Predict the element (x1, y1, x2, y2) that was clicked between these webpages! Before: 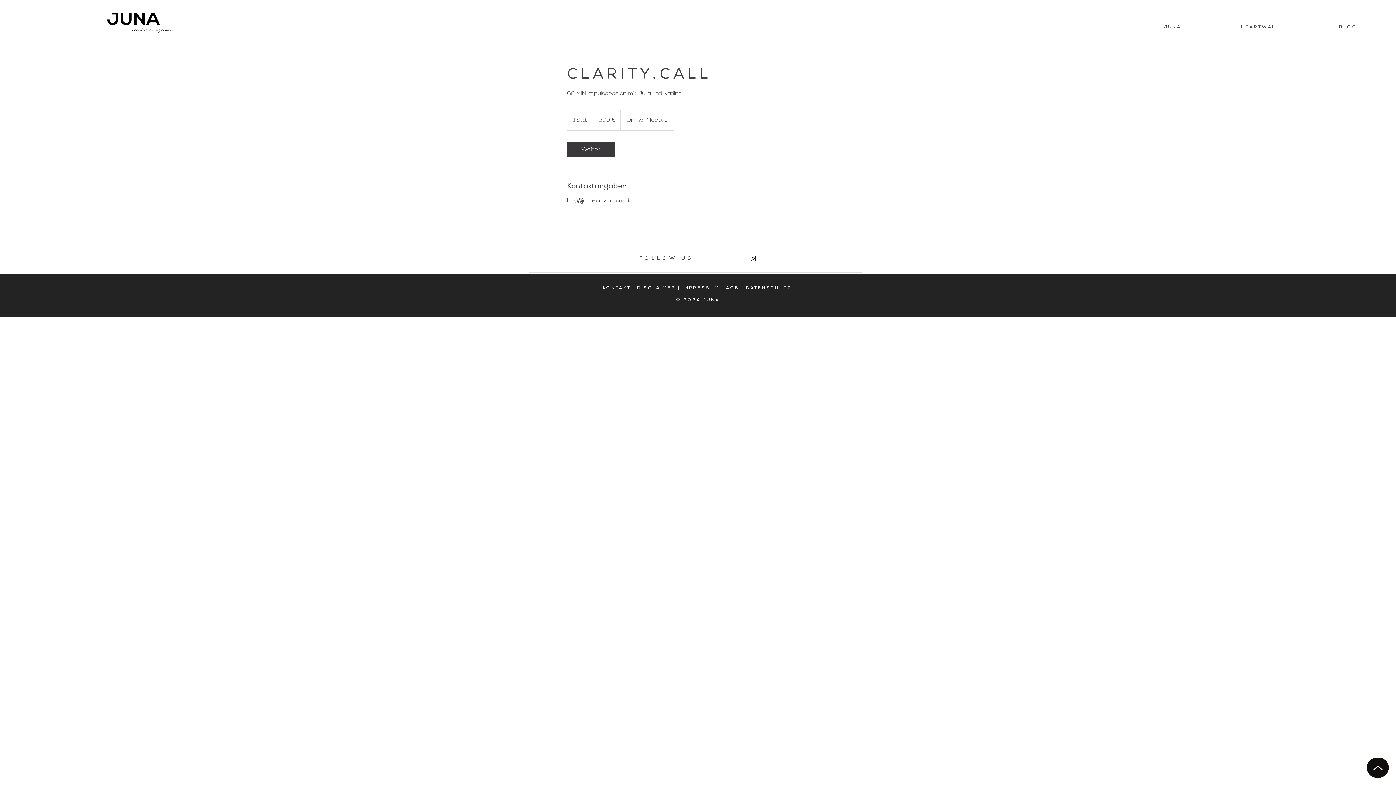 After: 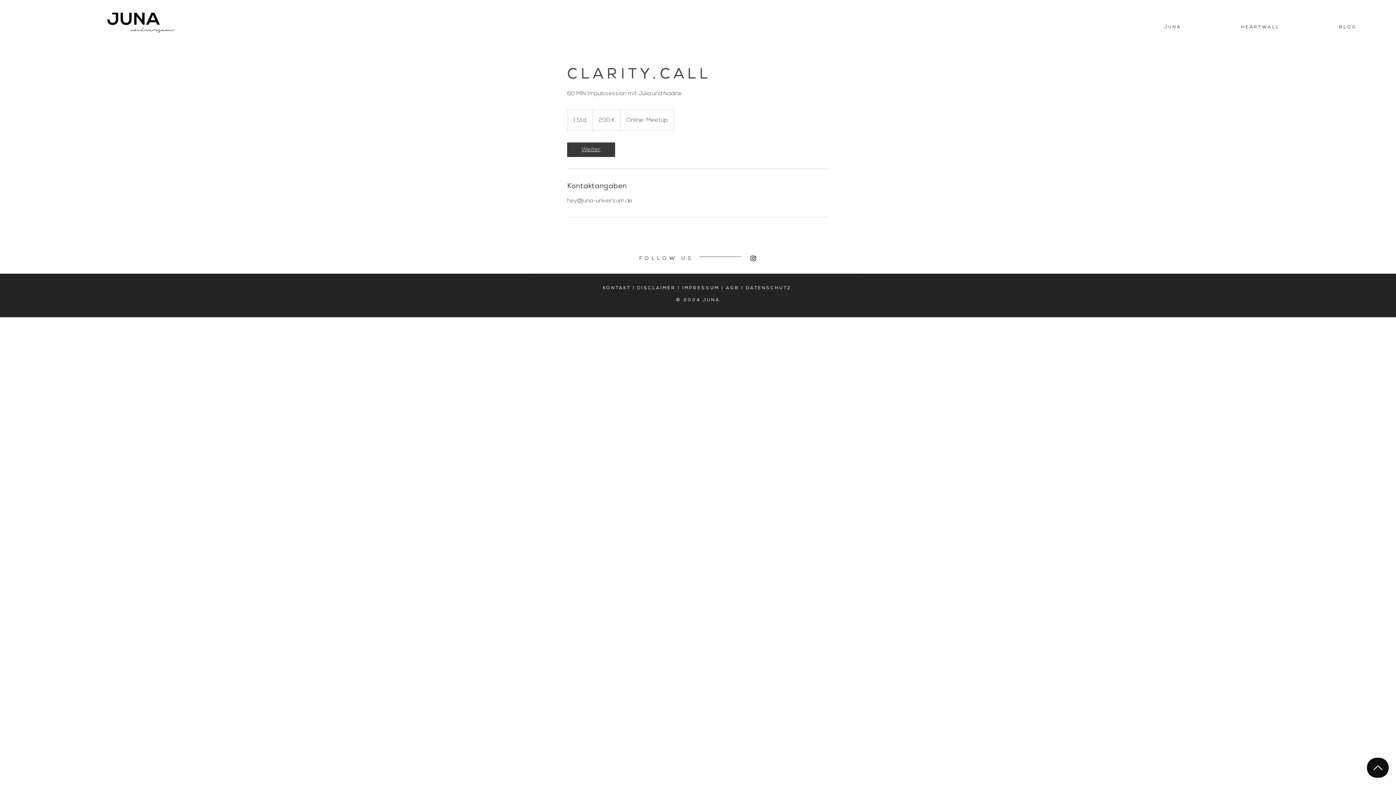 Action: label: Weiter bbox: (567, 142, 615, 157)